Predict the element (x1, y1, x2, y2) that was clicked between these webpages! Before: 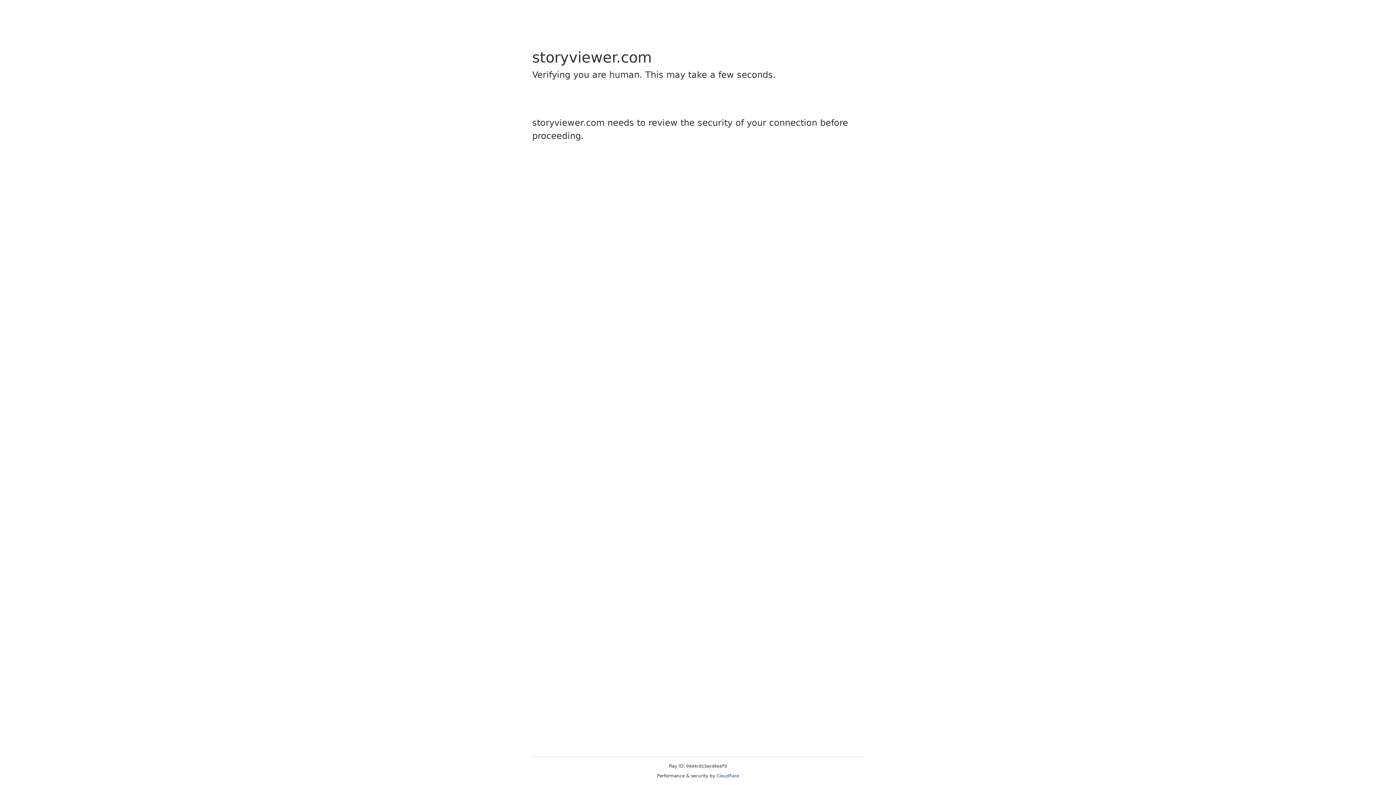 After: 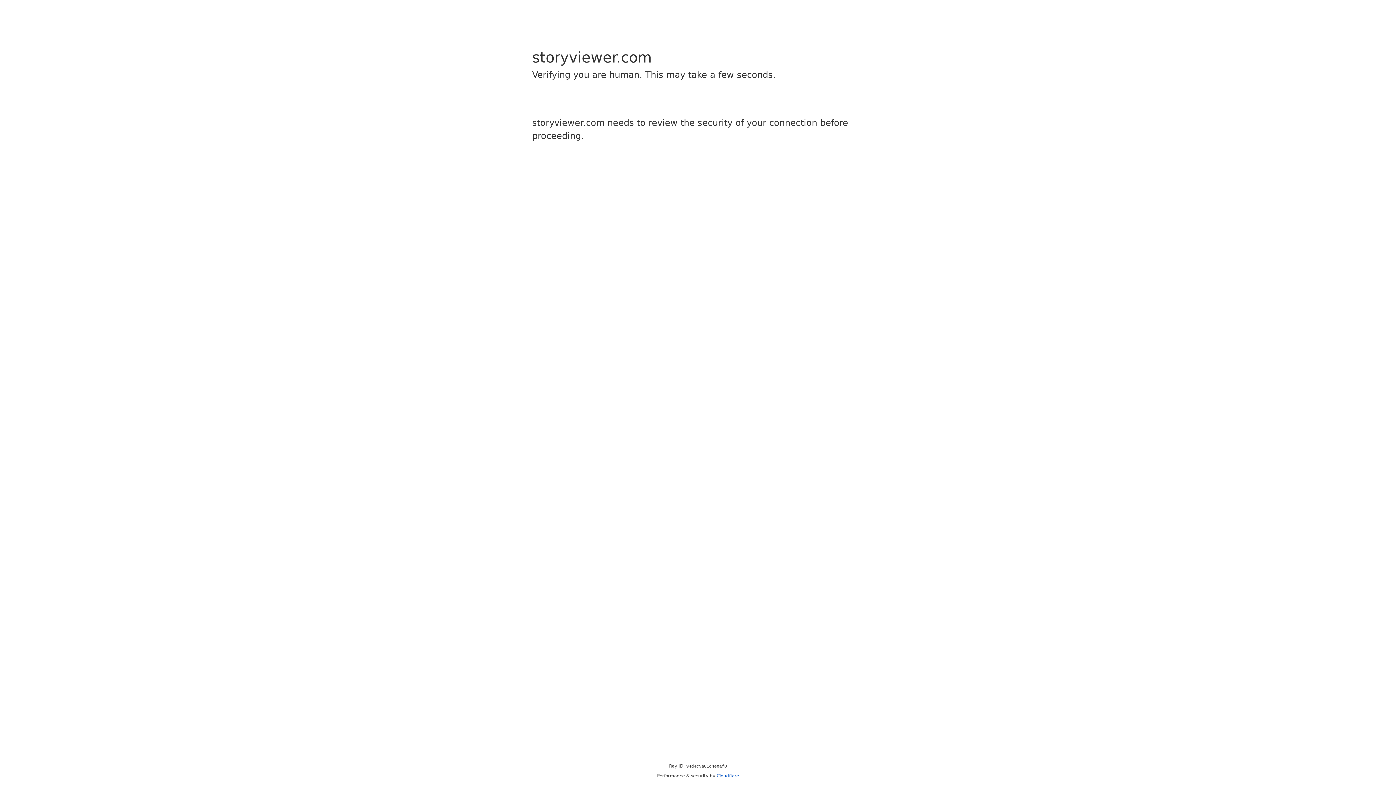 Action: label: Cloudflare bbox: (716, 773, 739, 778)